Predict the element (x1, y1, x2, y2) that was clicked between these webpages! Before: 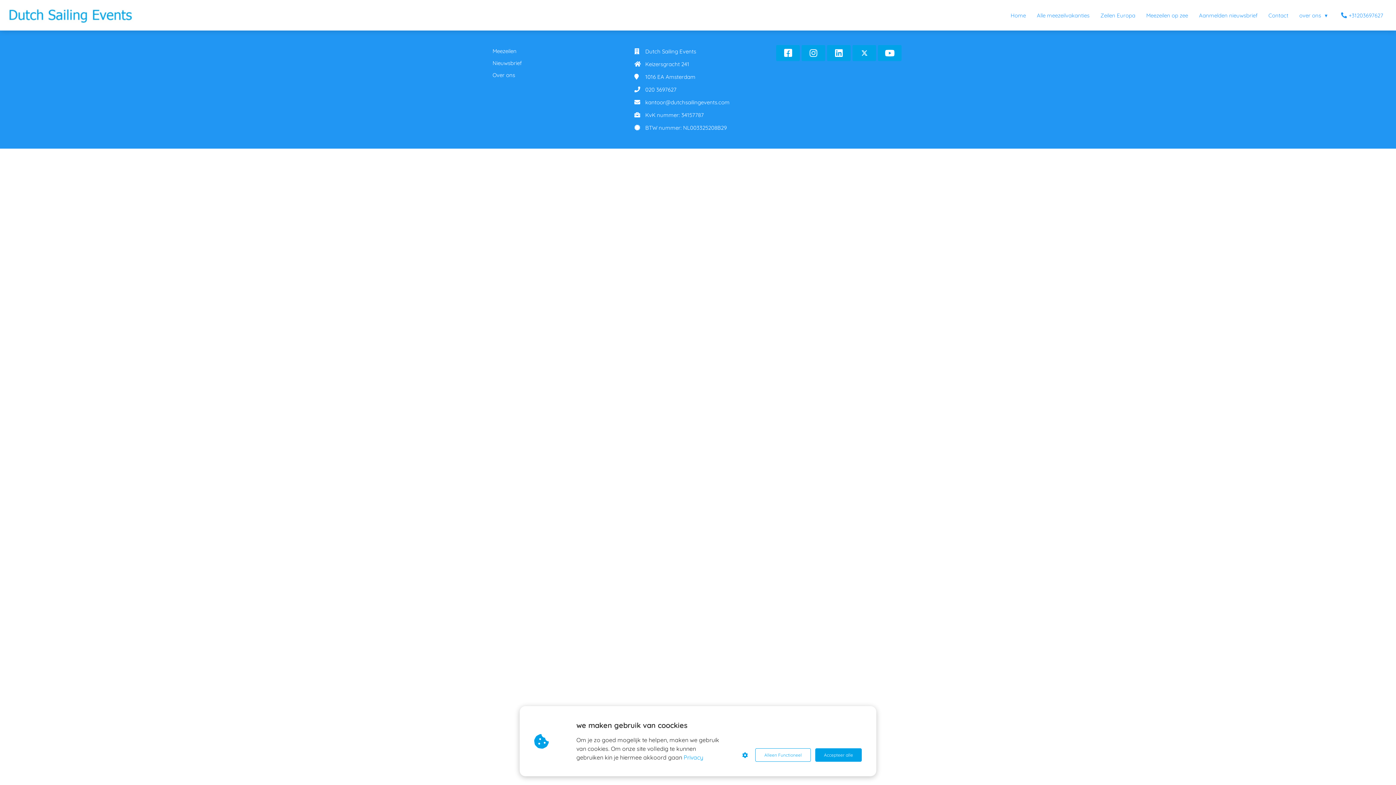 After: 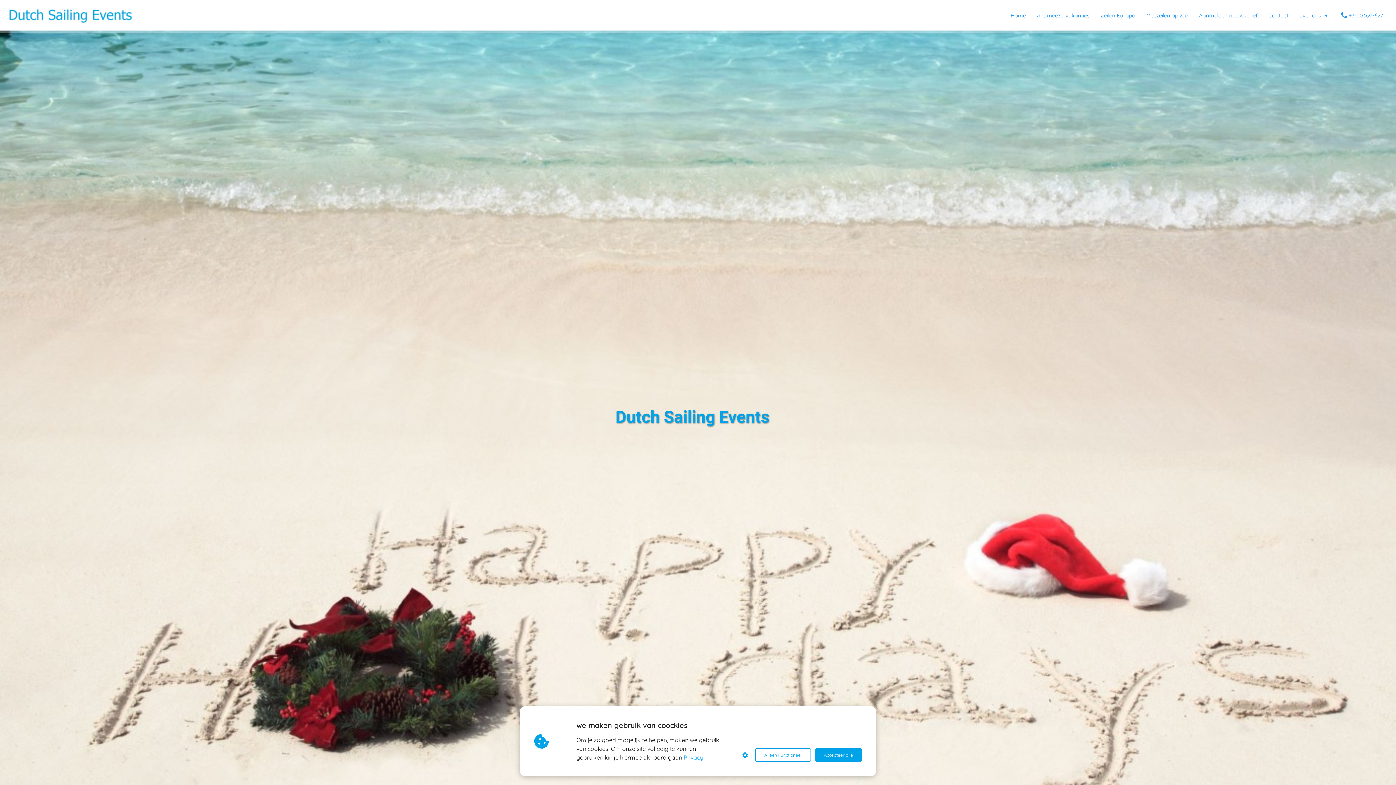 Action: bbox: (7, 4, 134, 26)